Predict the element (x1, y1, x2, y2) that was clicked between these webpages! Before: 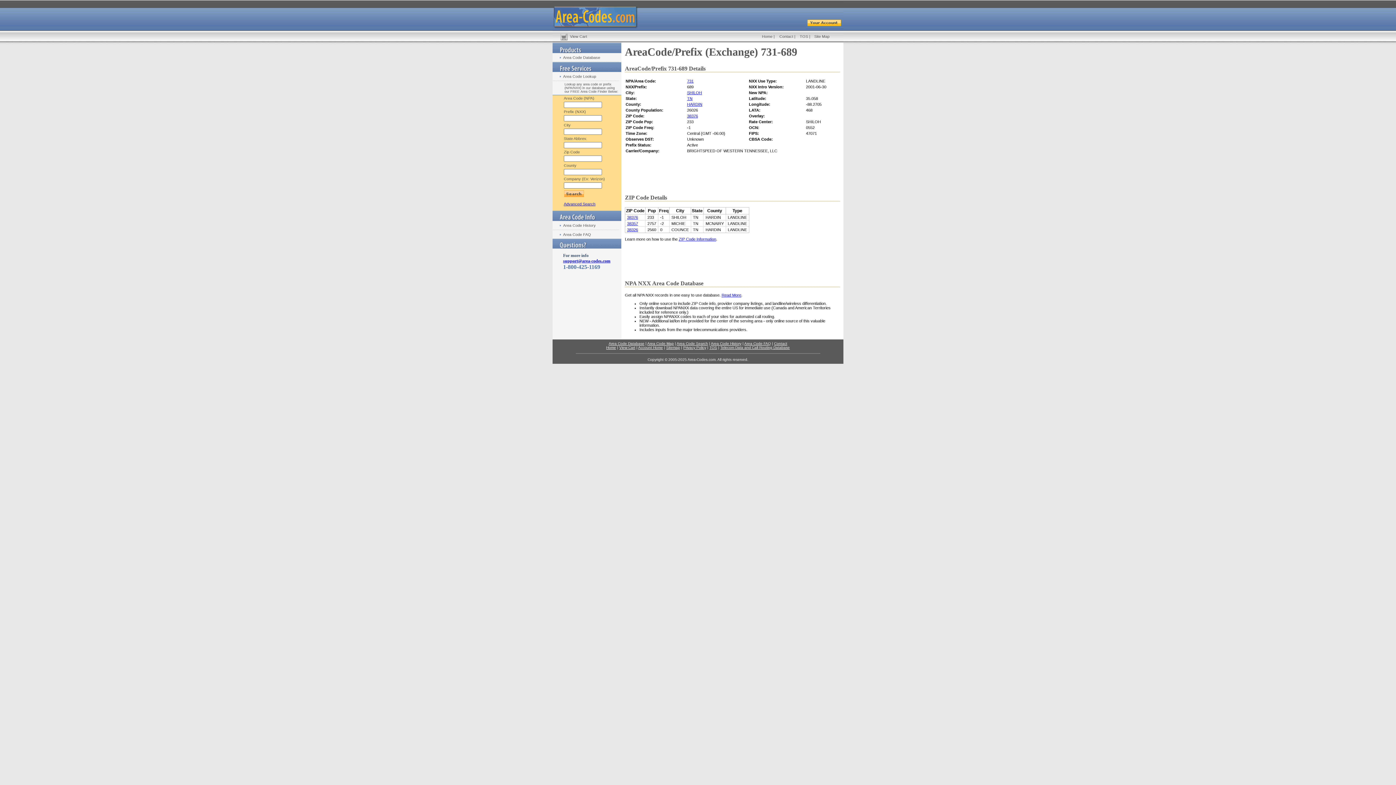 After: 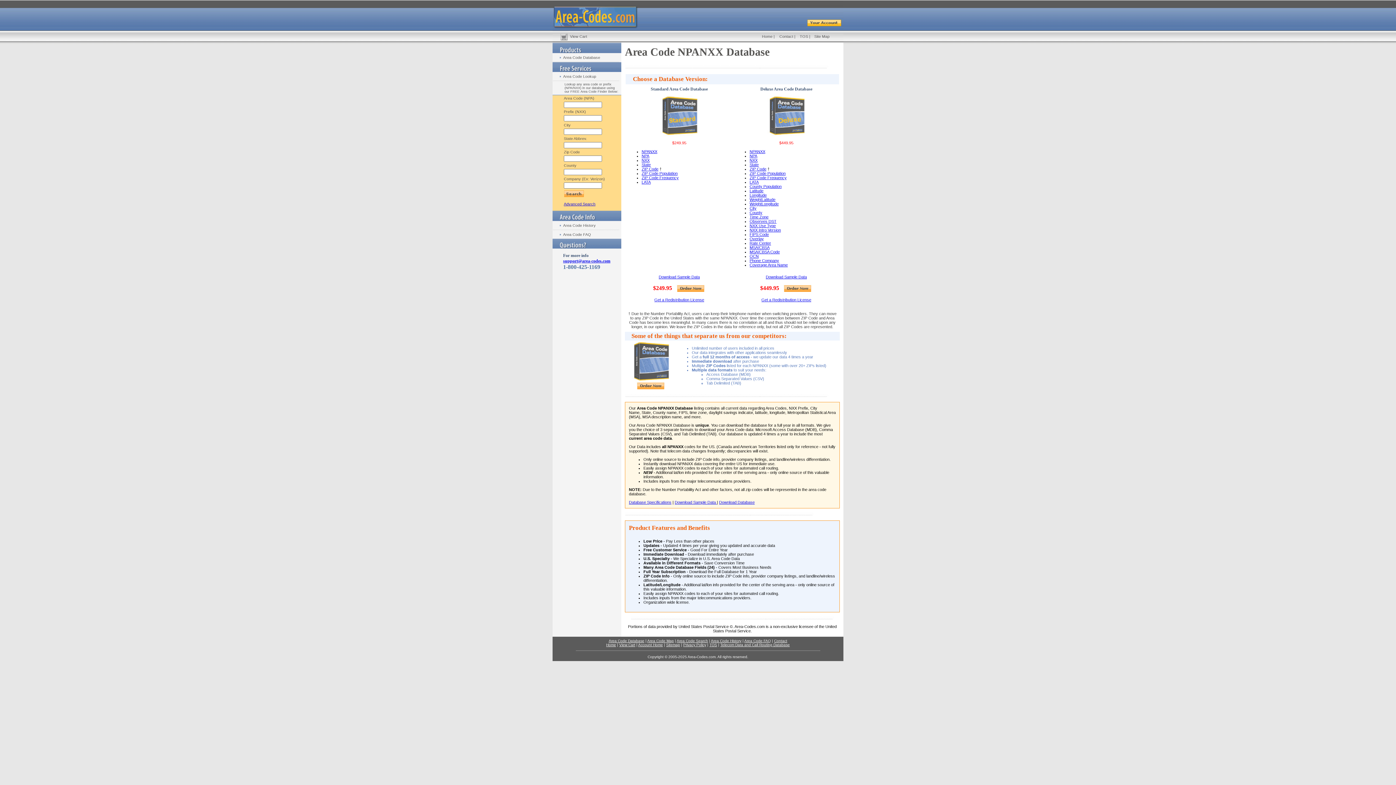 Action: bbox: (563, 55, 600, 59) label: Area Code Database